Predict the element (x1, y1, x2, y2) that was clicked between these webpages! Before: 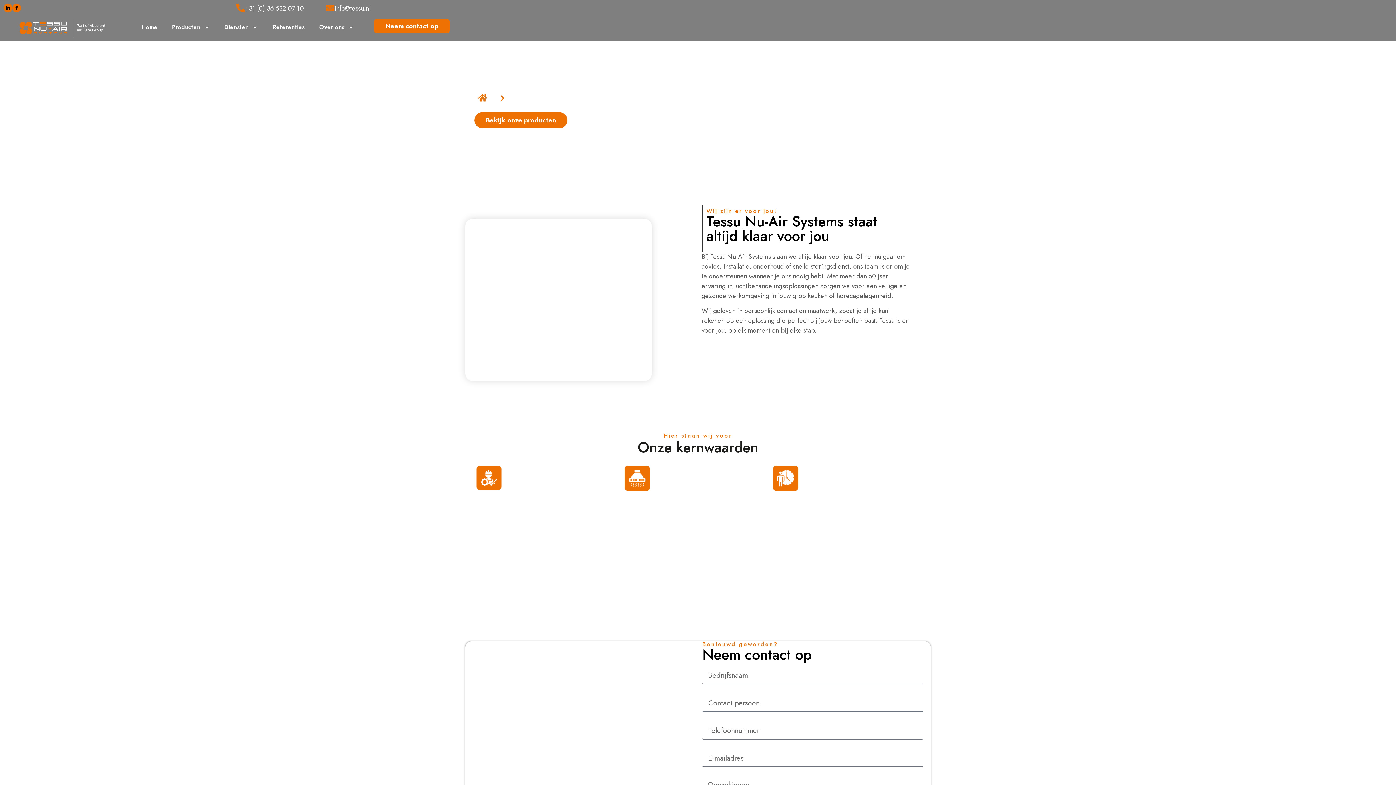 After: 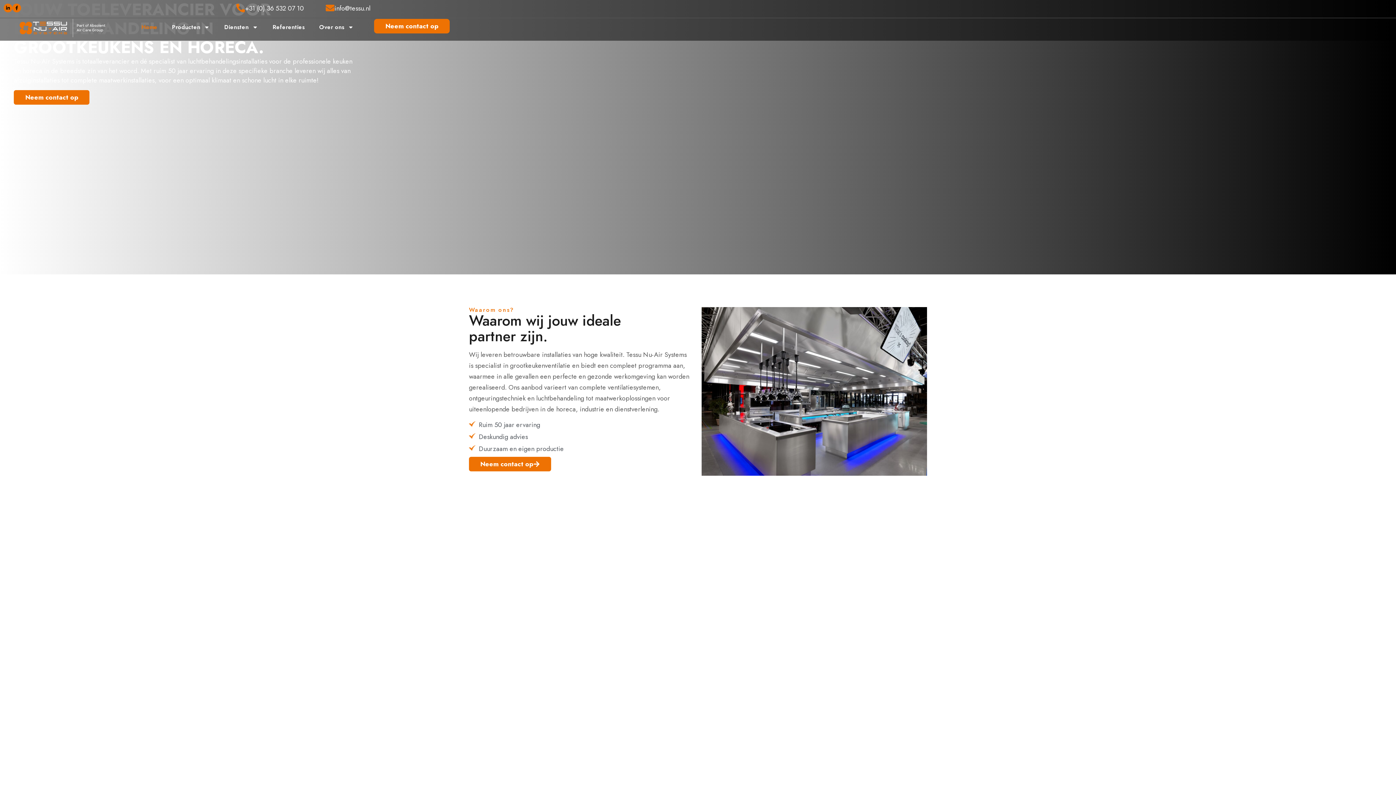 Action: bbox: (481, 93, 498, 103) label: Home